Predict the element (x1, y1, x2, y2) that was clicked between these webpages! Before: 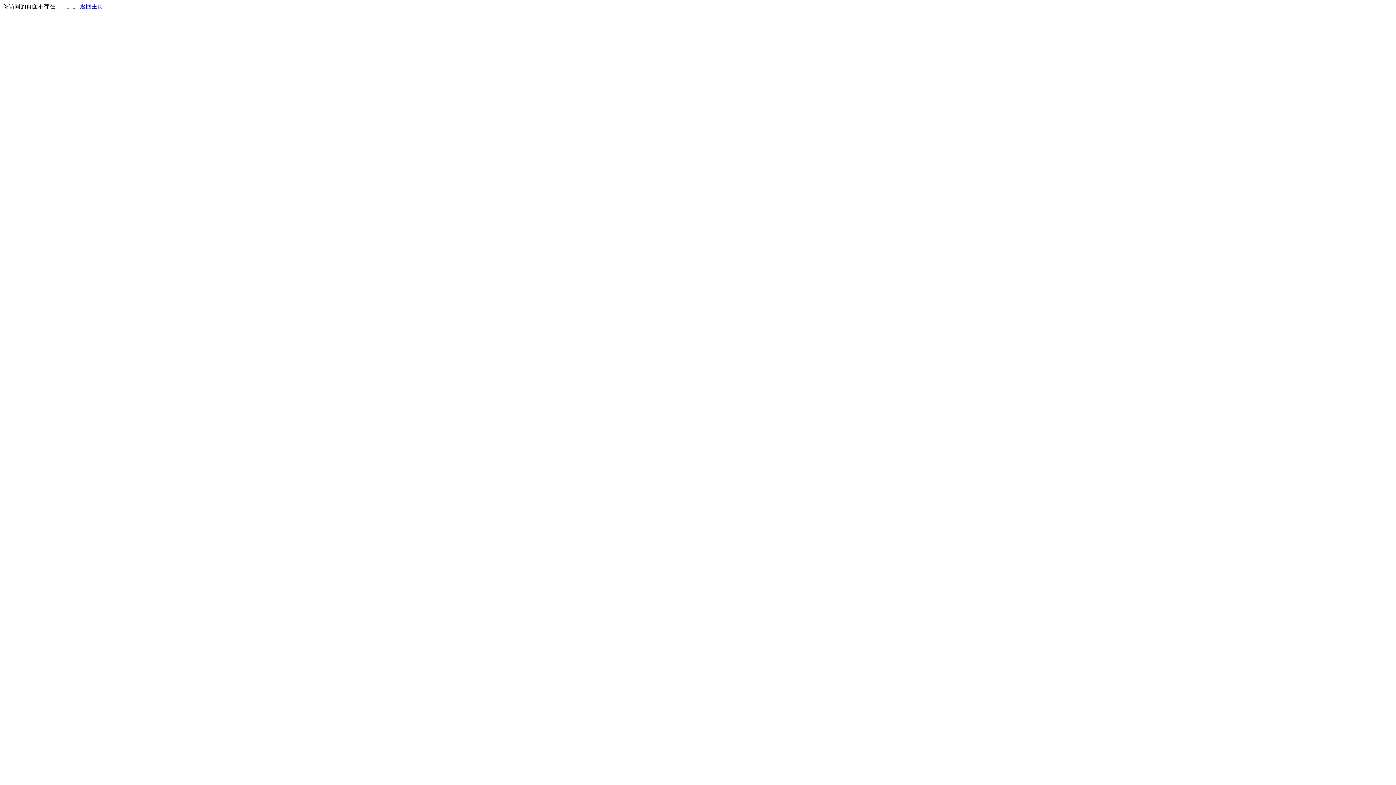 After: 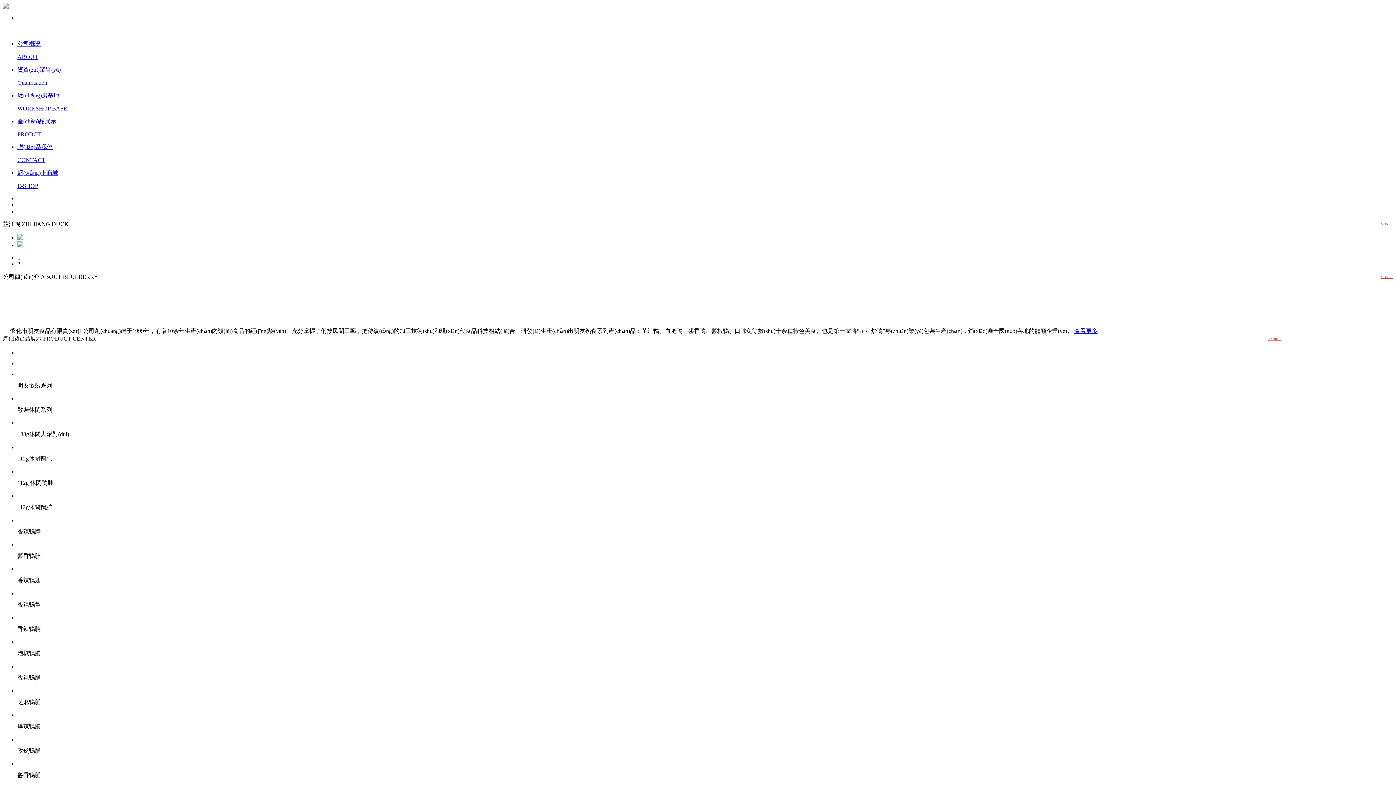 Action: bbox: (80, 3, 103, 9) label: 返回主页